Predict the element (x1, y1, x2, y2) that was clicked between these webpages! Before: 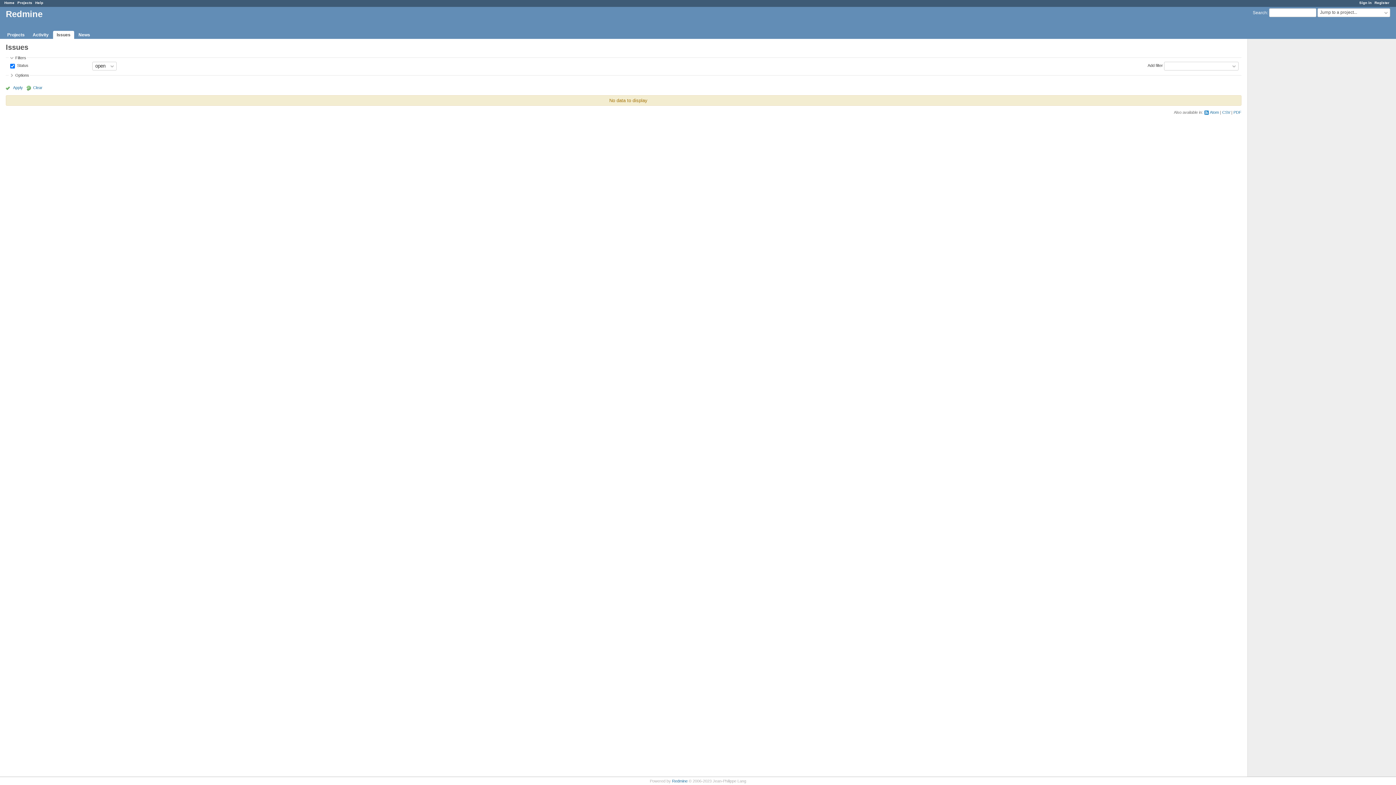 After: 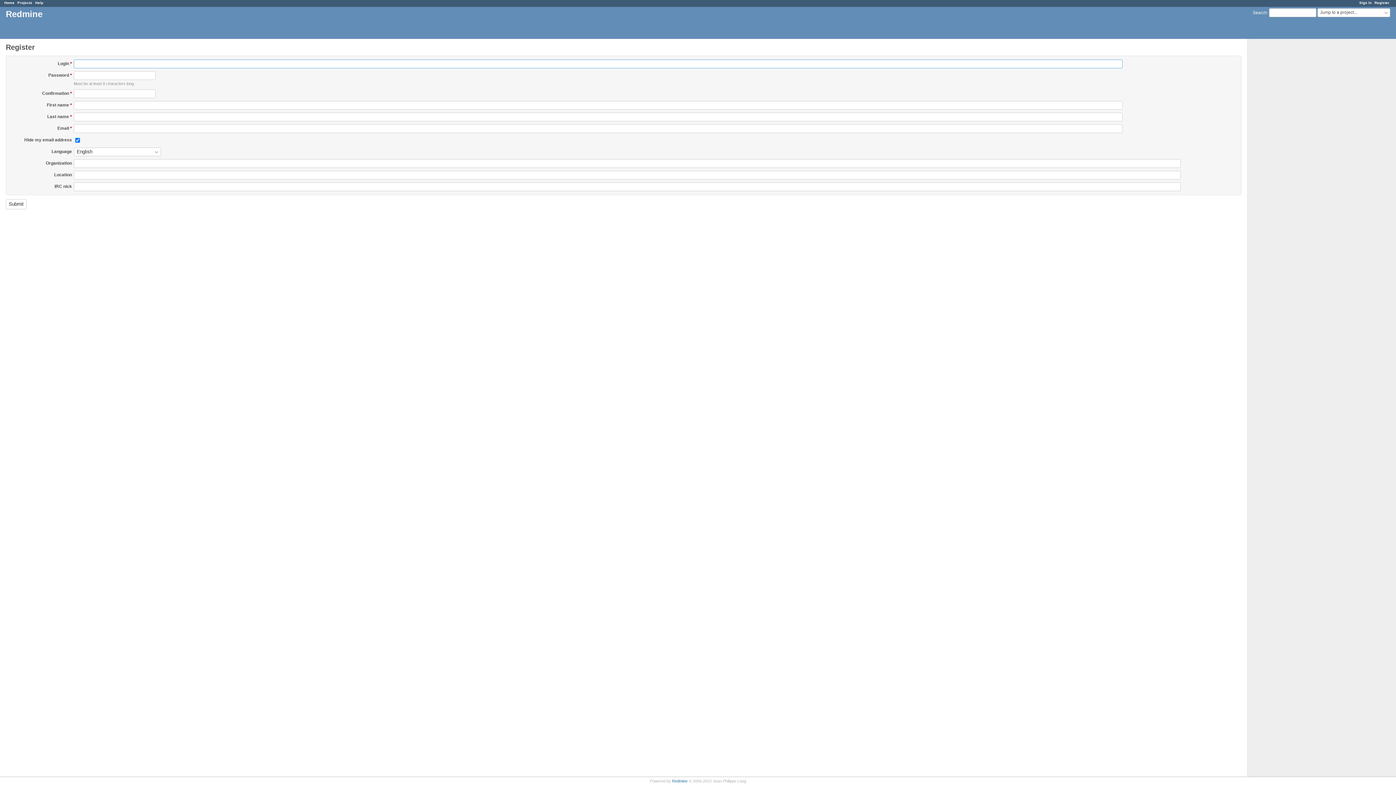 Action: label: Register bbox: (1374, 0, 1389, 4)